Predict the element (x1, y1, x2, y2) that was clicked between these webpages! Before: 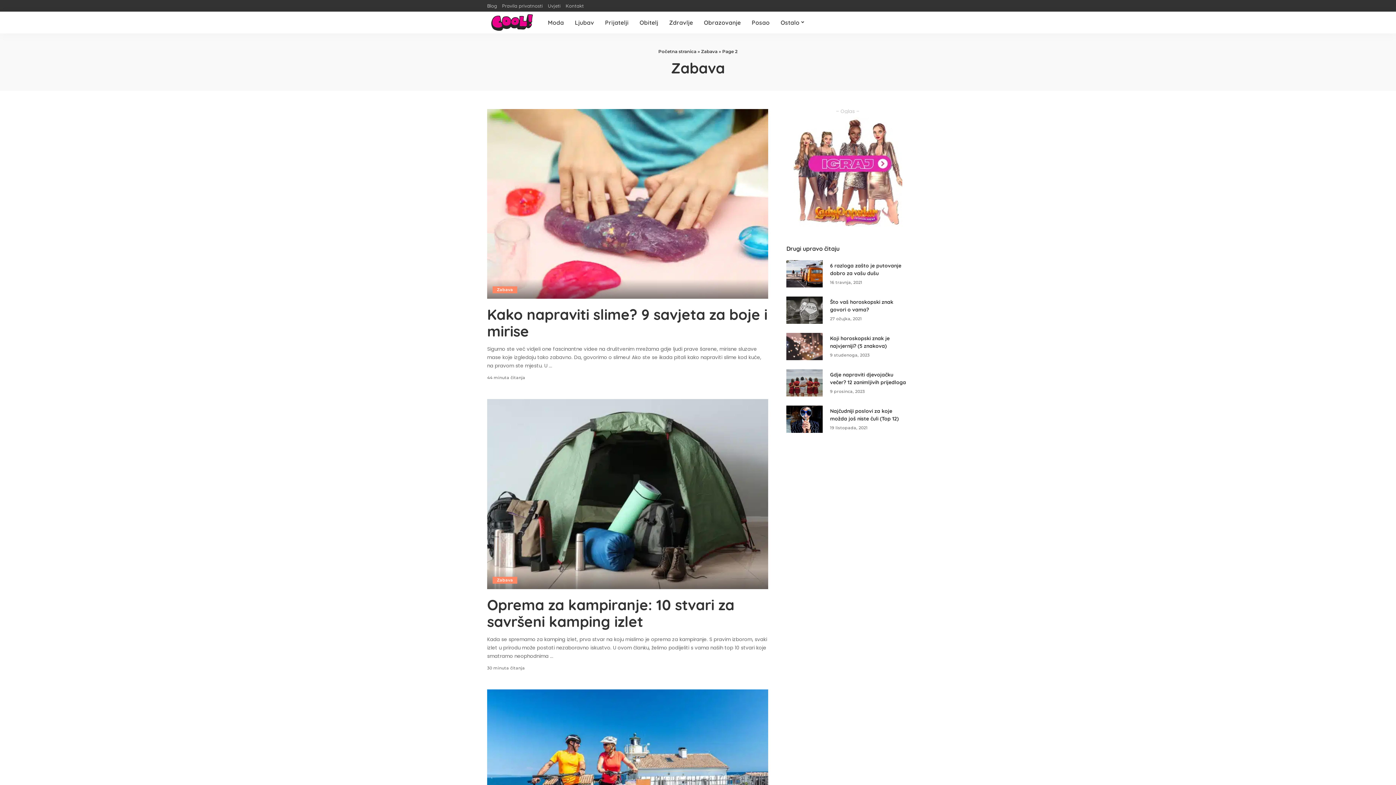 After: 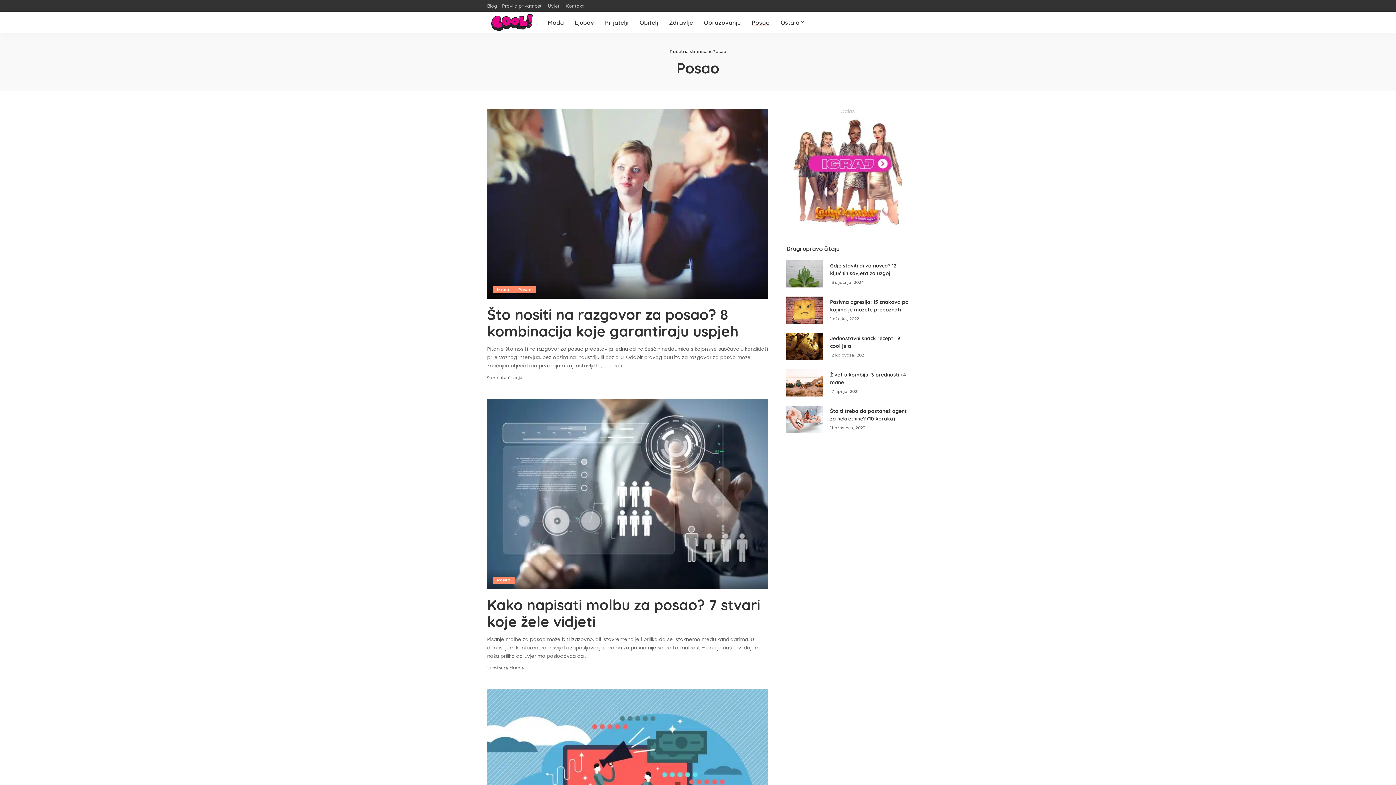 Action: bbox: (746, 11, 775, 33) label: Posao